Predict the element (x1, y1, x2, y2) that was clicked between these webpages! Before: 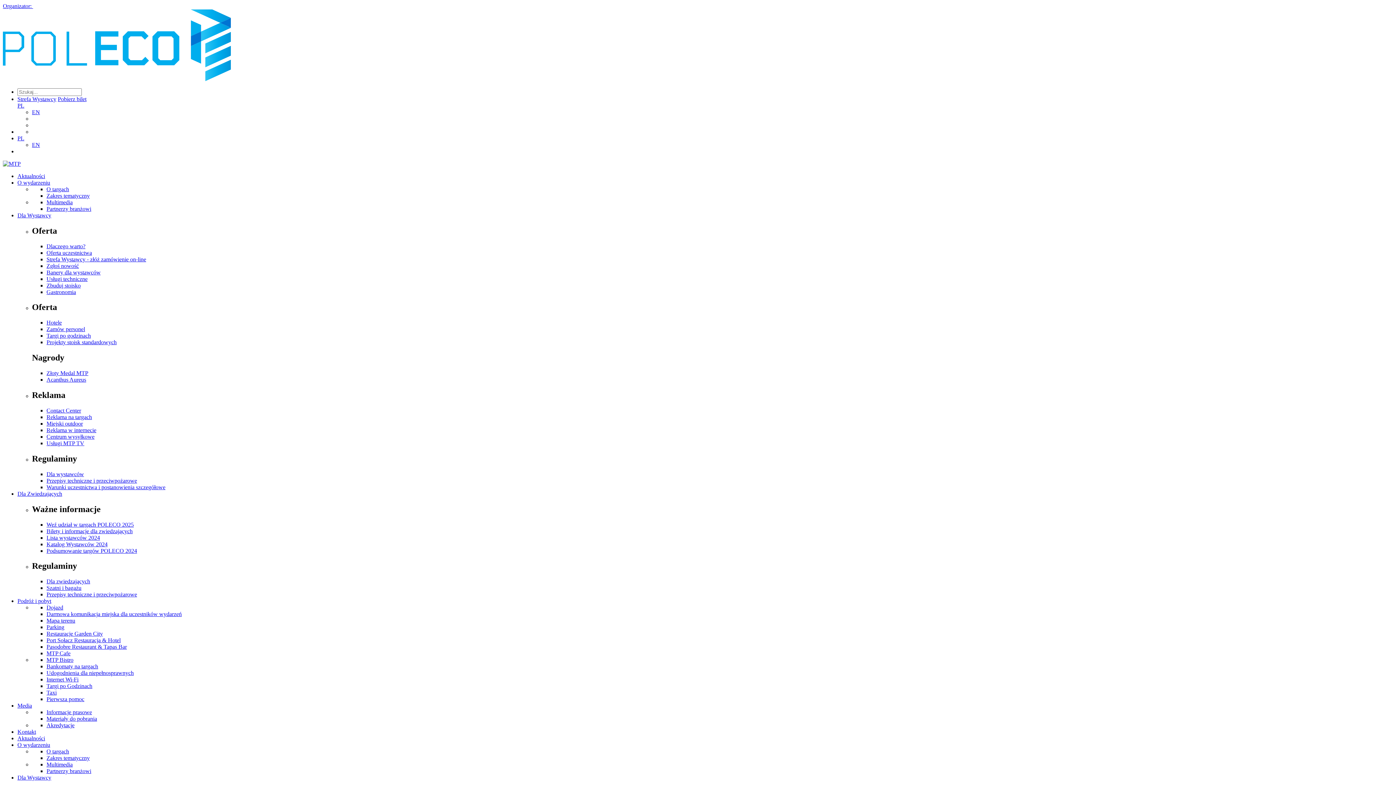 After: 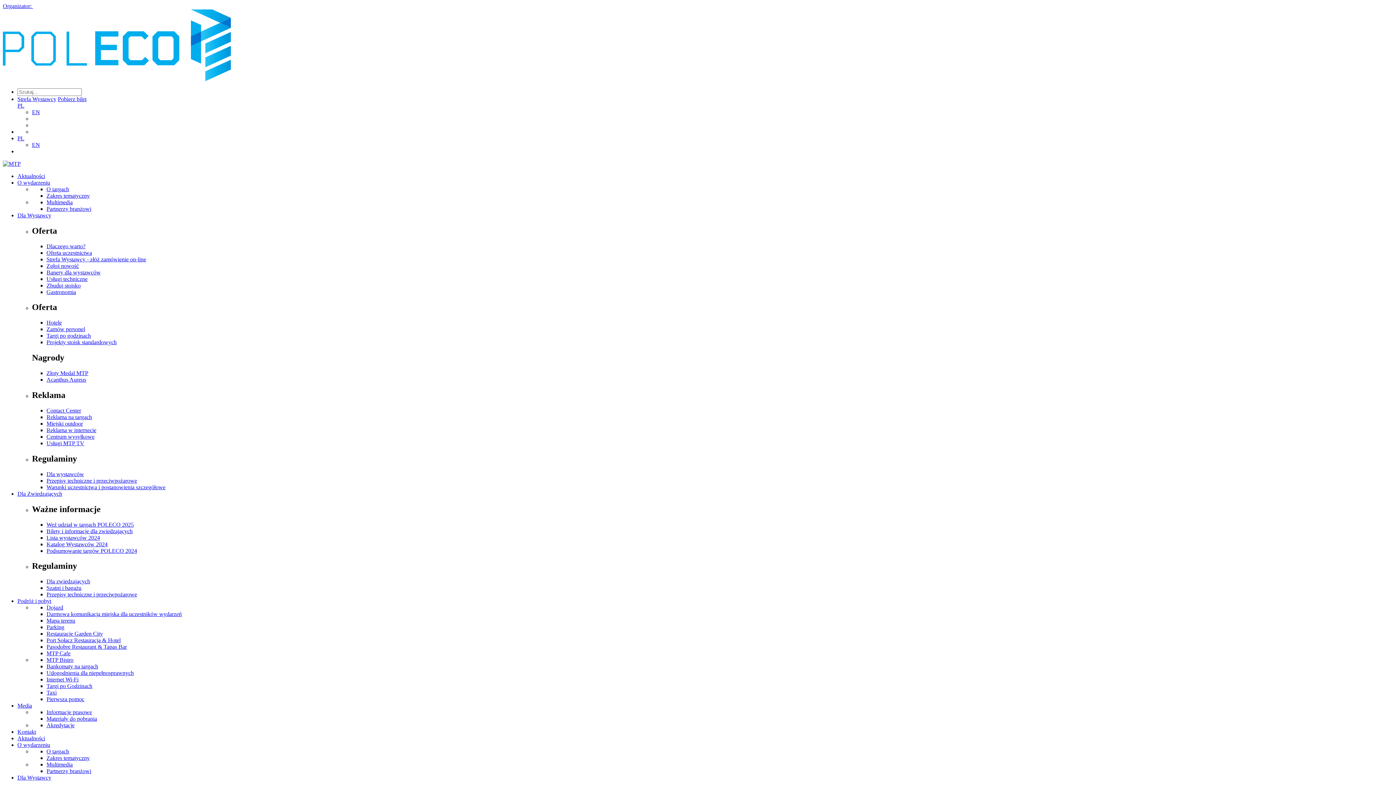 Action: bbox: (46, 471, 84, 477) label: Dla wystawców